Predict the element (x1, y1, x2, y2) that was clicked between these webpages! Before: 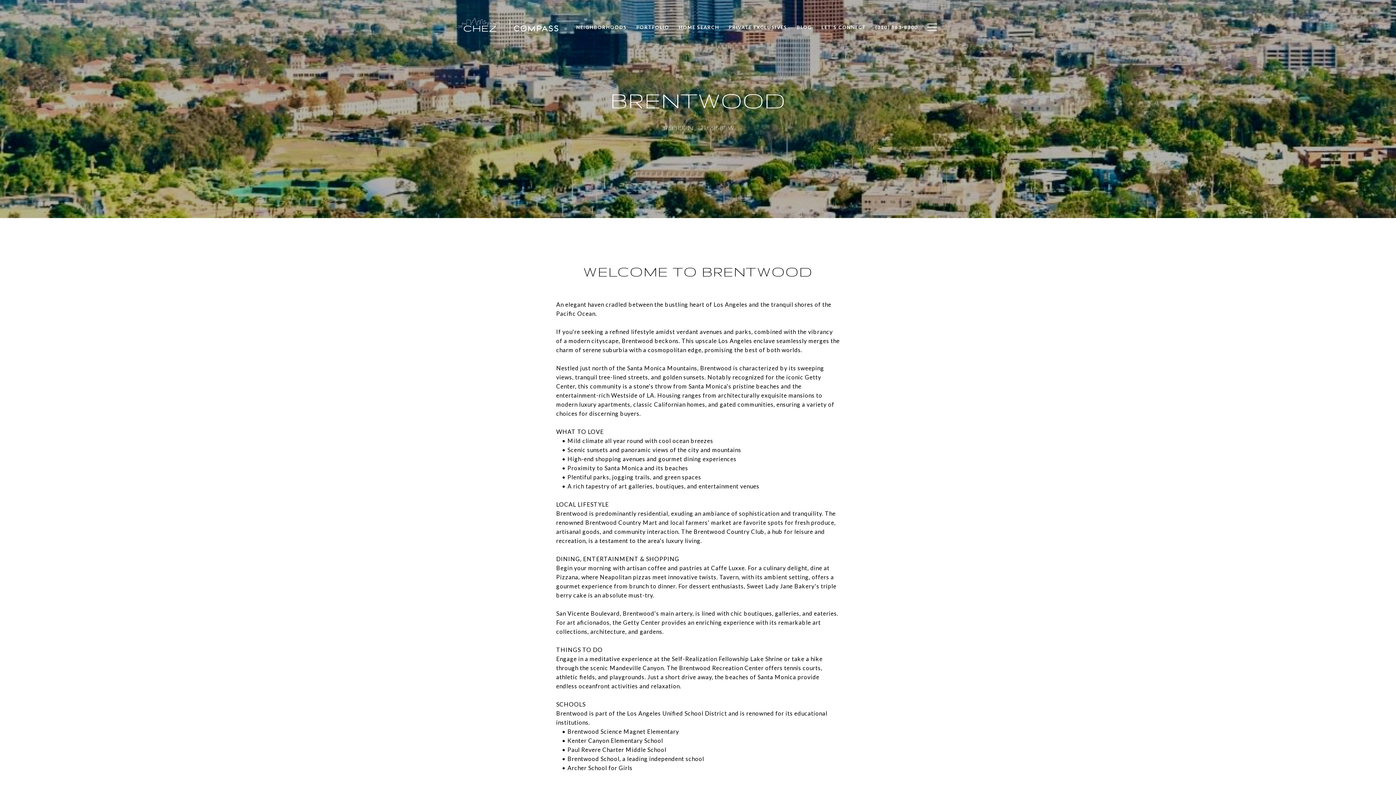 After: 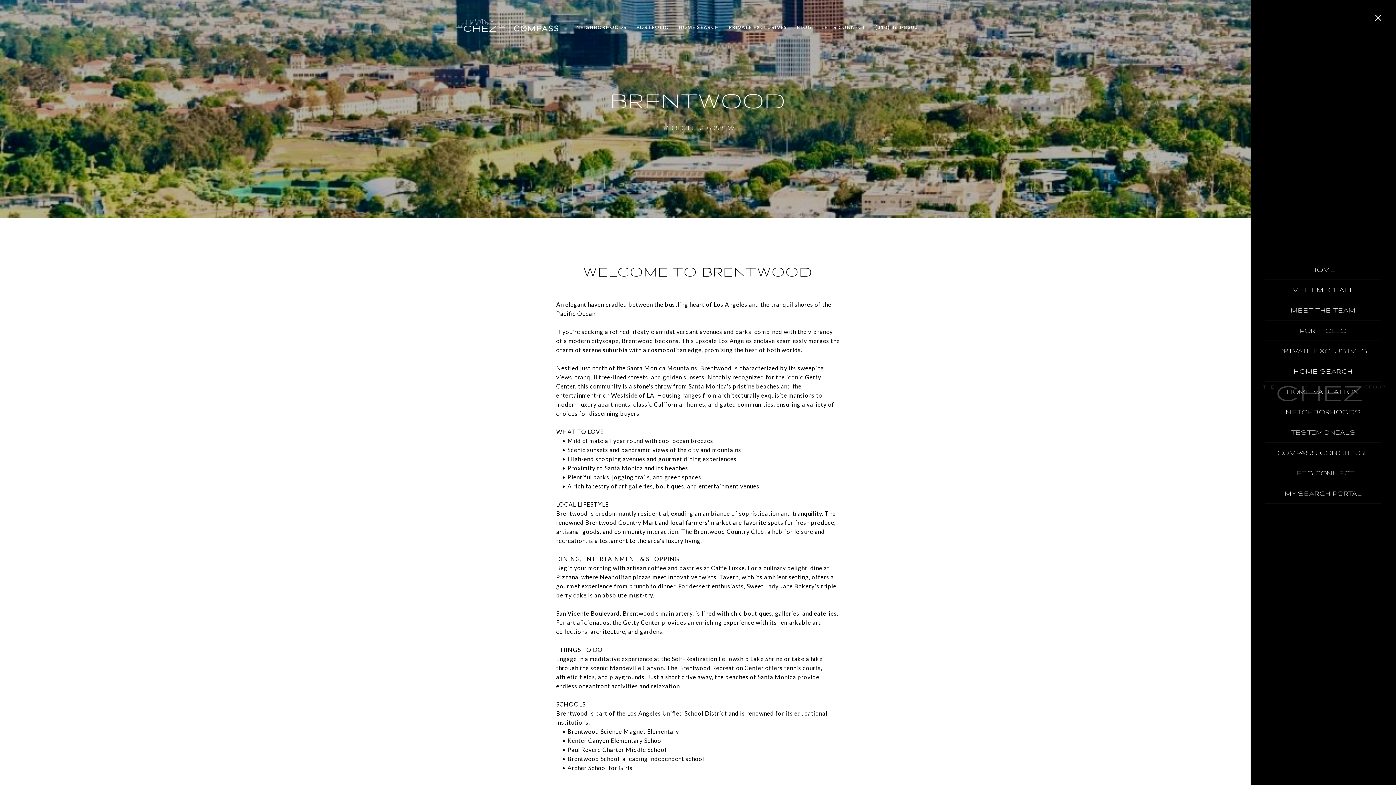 Action: bbox: (922, 16, 941, 37)